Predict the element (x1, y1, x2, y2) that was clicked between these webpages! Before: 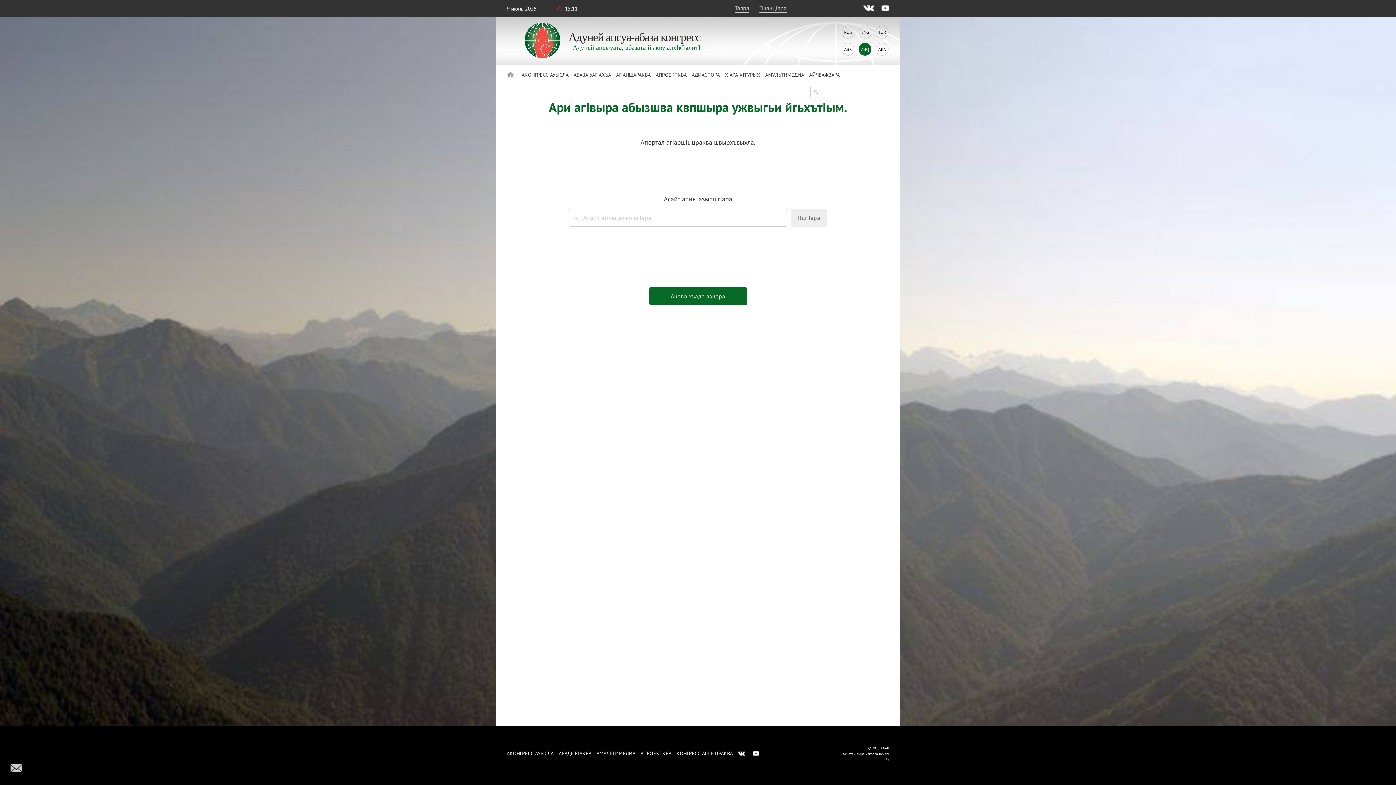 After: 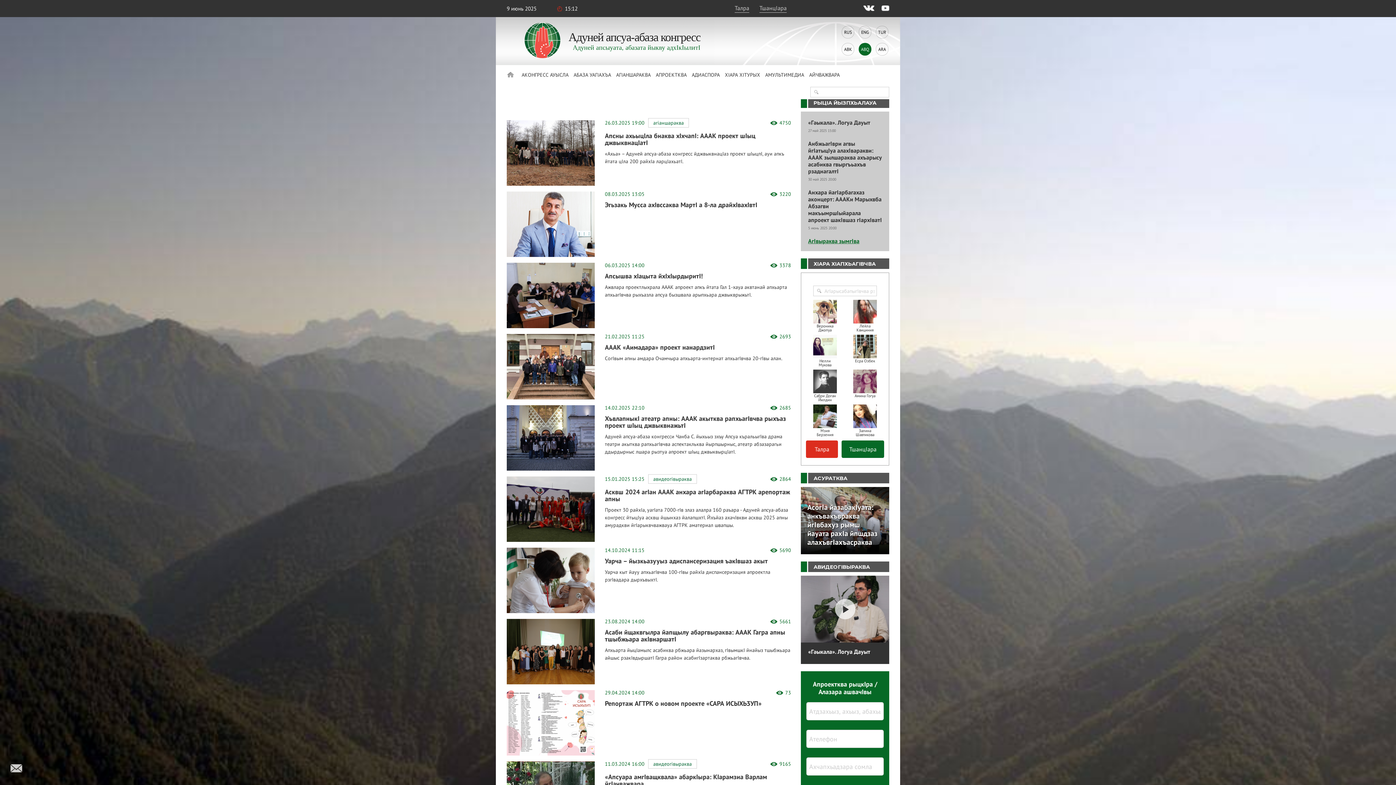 Action: label: КОНГРЕСС АШIЫЦРАКВА bbox: (676, 748, 733, 759)